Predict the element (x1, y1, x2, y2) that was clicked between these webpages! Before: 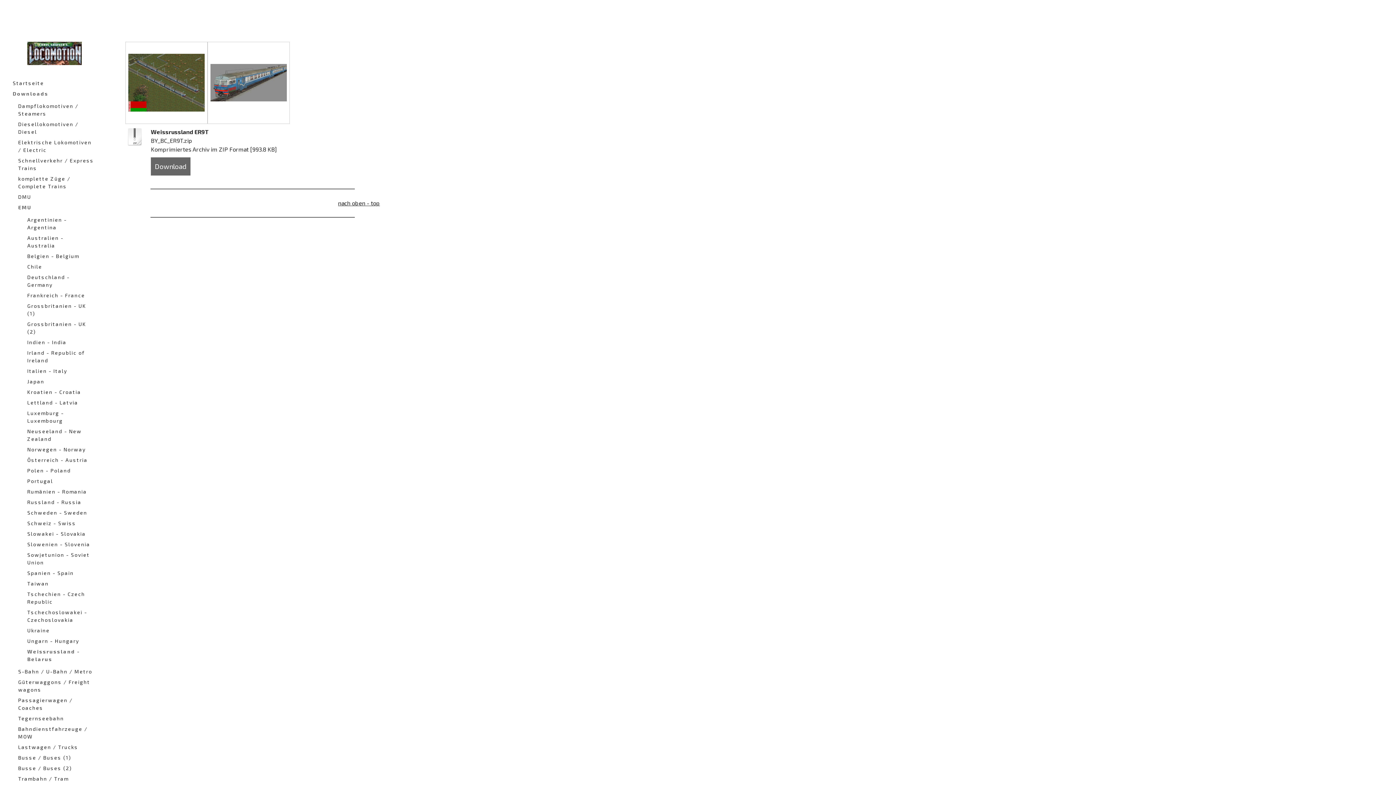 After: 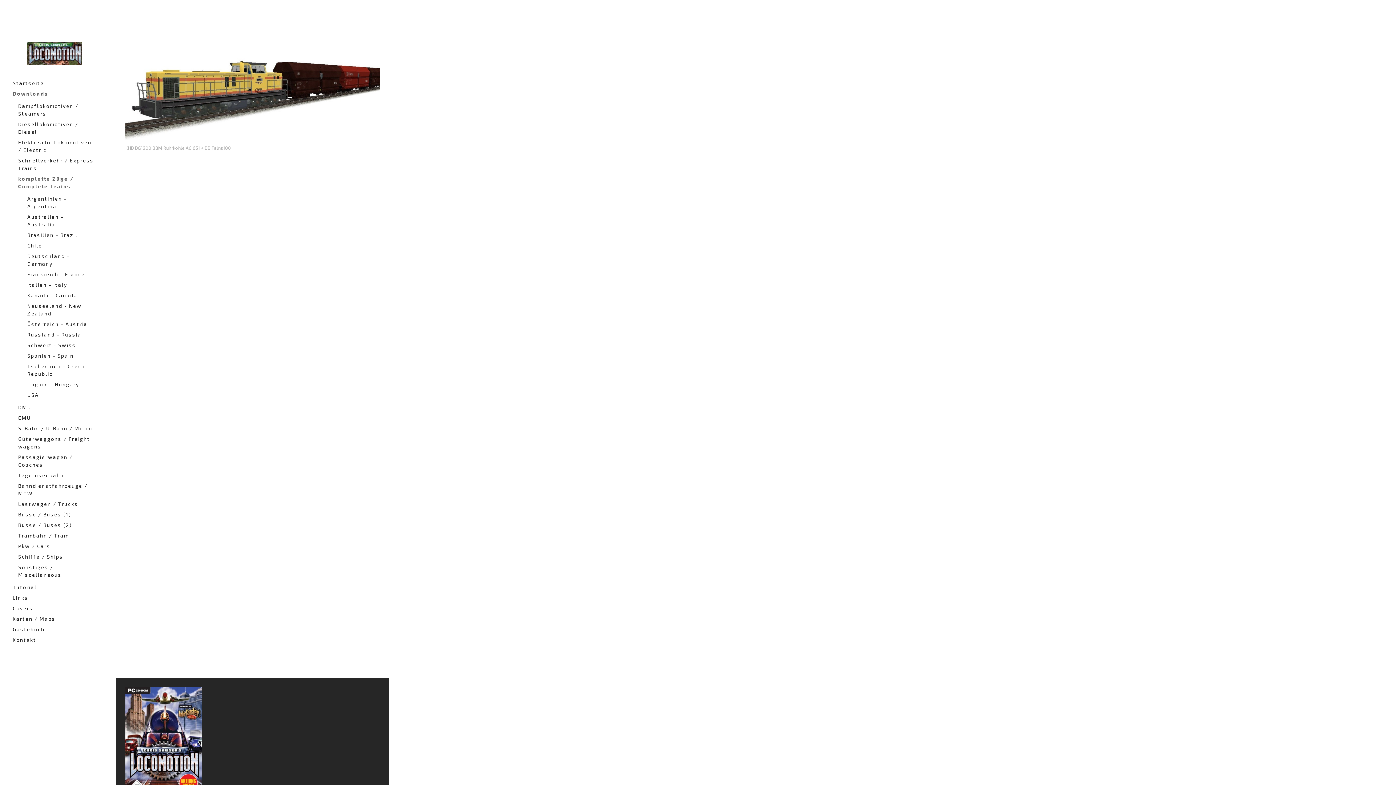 Action: label: komplette Züge / Complete Trains bbox: (10, 173, 98, 191)